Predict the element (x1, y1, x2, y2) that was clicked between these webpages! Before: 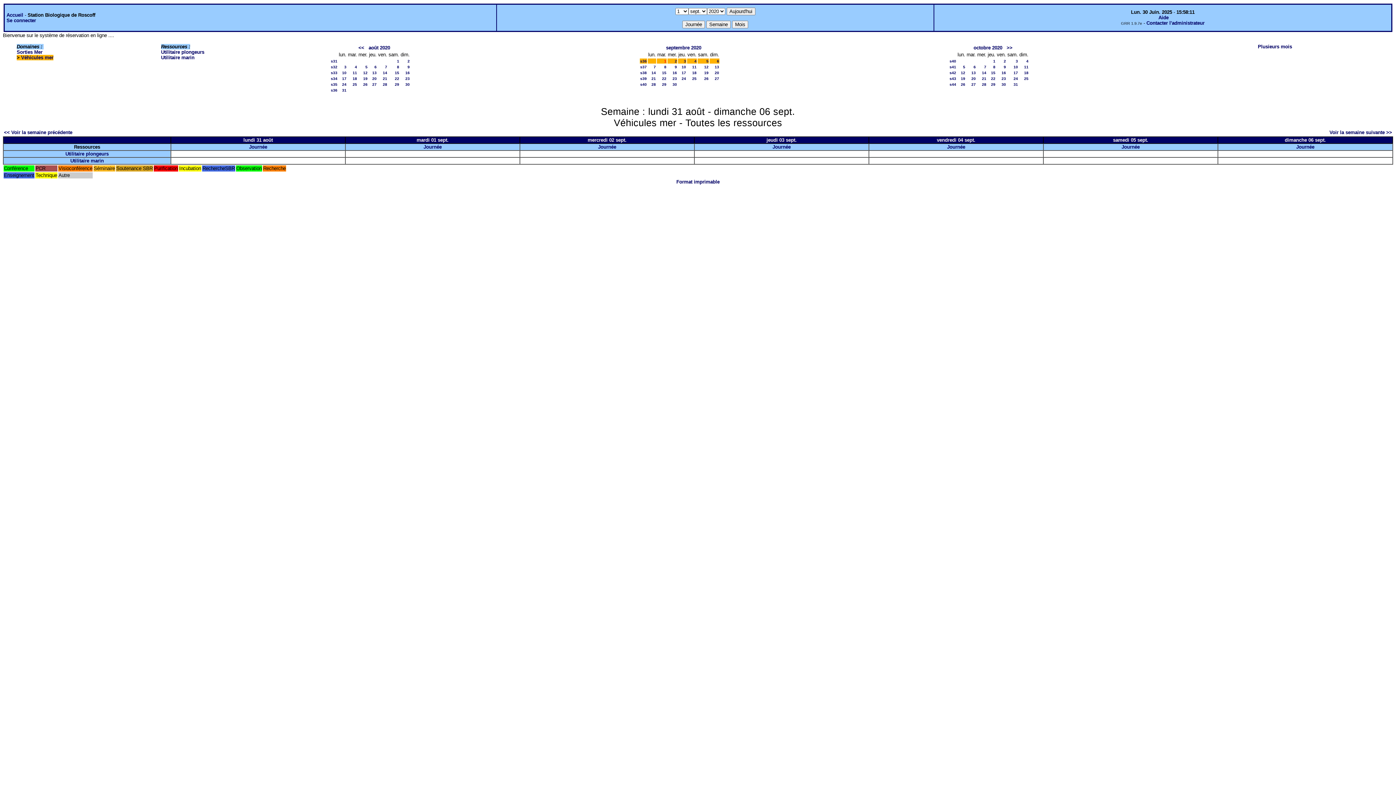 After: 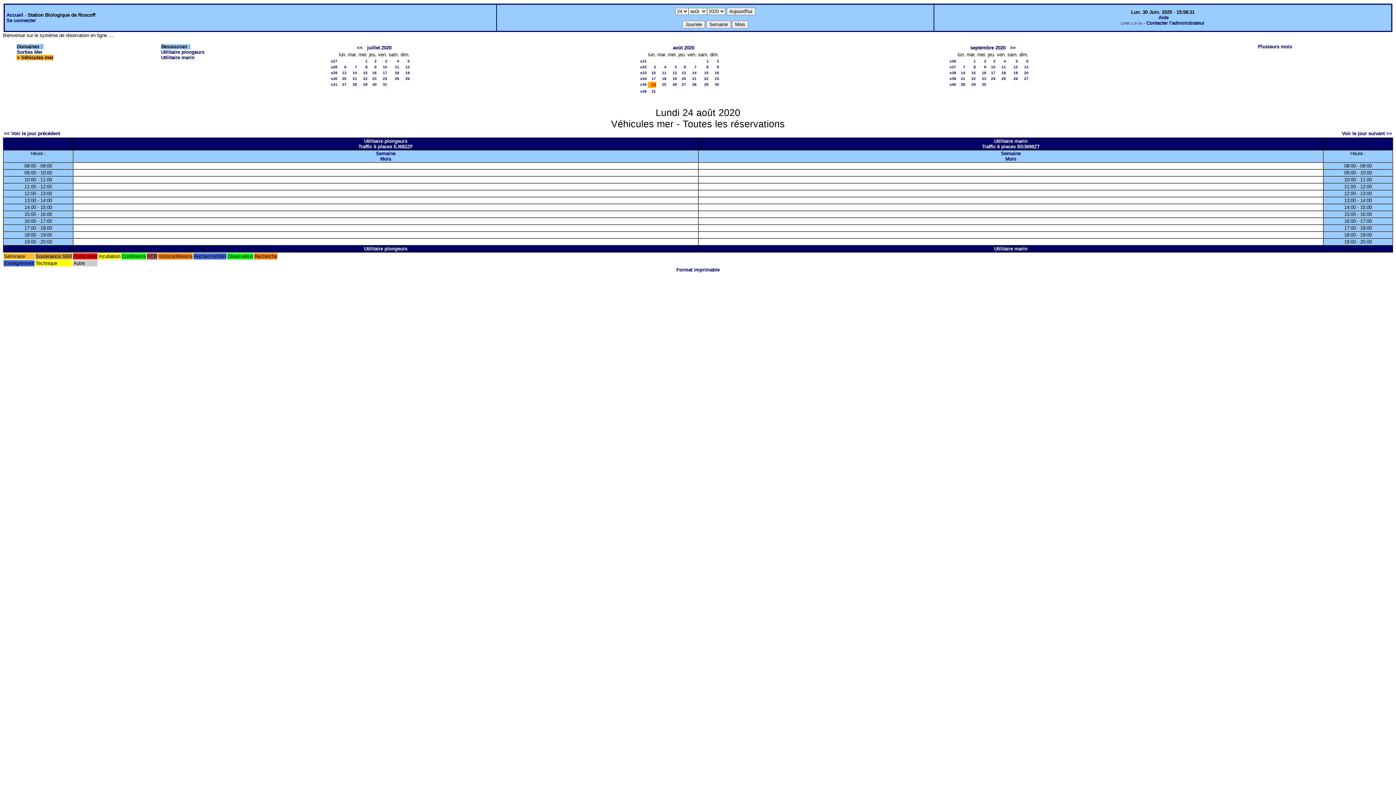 Action: label: 24 bbox: (342, 82, 346, 86)